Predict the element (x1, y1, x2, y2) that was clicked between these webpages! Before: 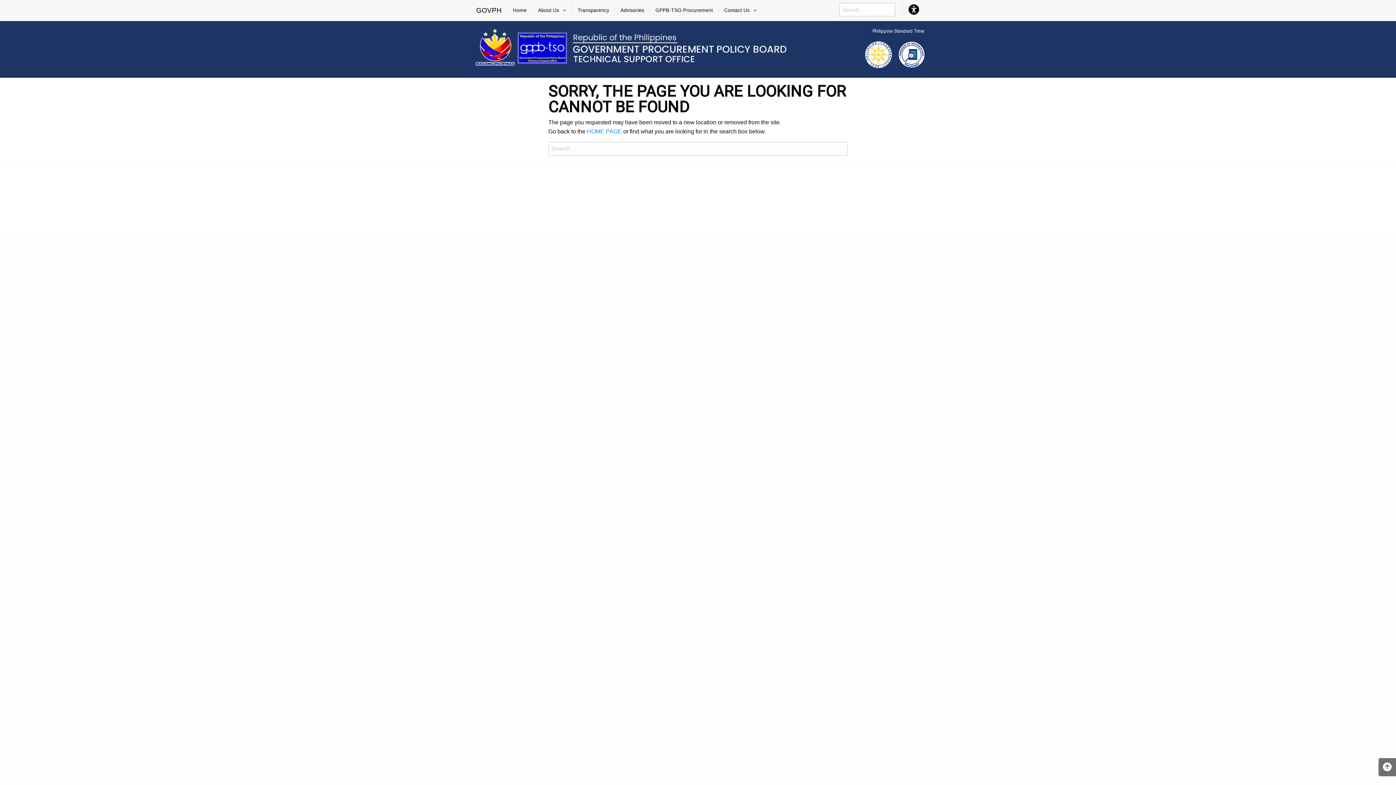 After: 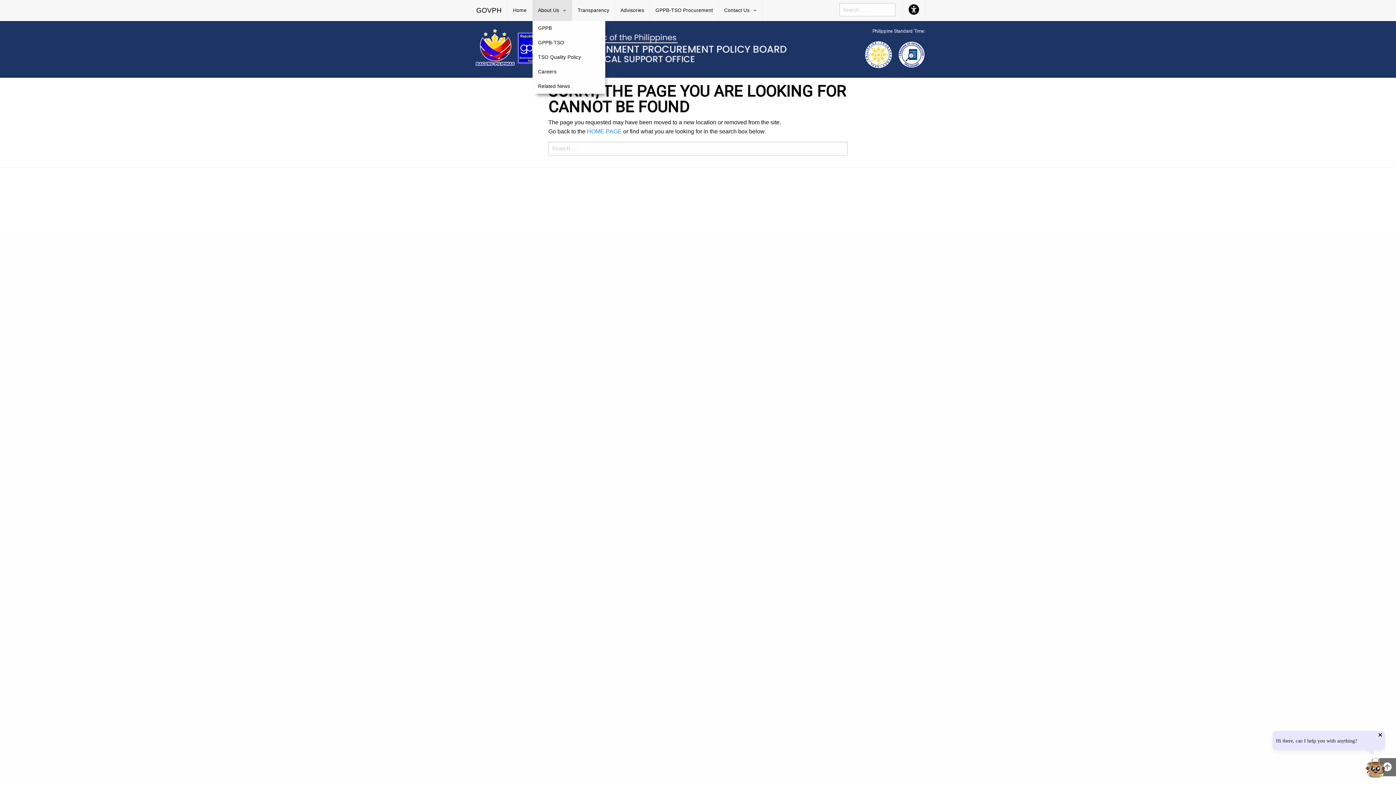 Action: bbox: (532, 0, 572, 21) label: About Us